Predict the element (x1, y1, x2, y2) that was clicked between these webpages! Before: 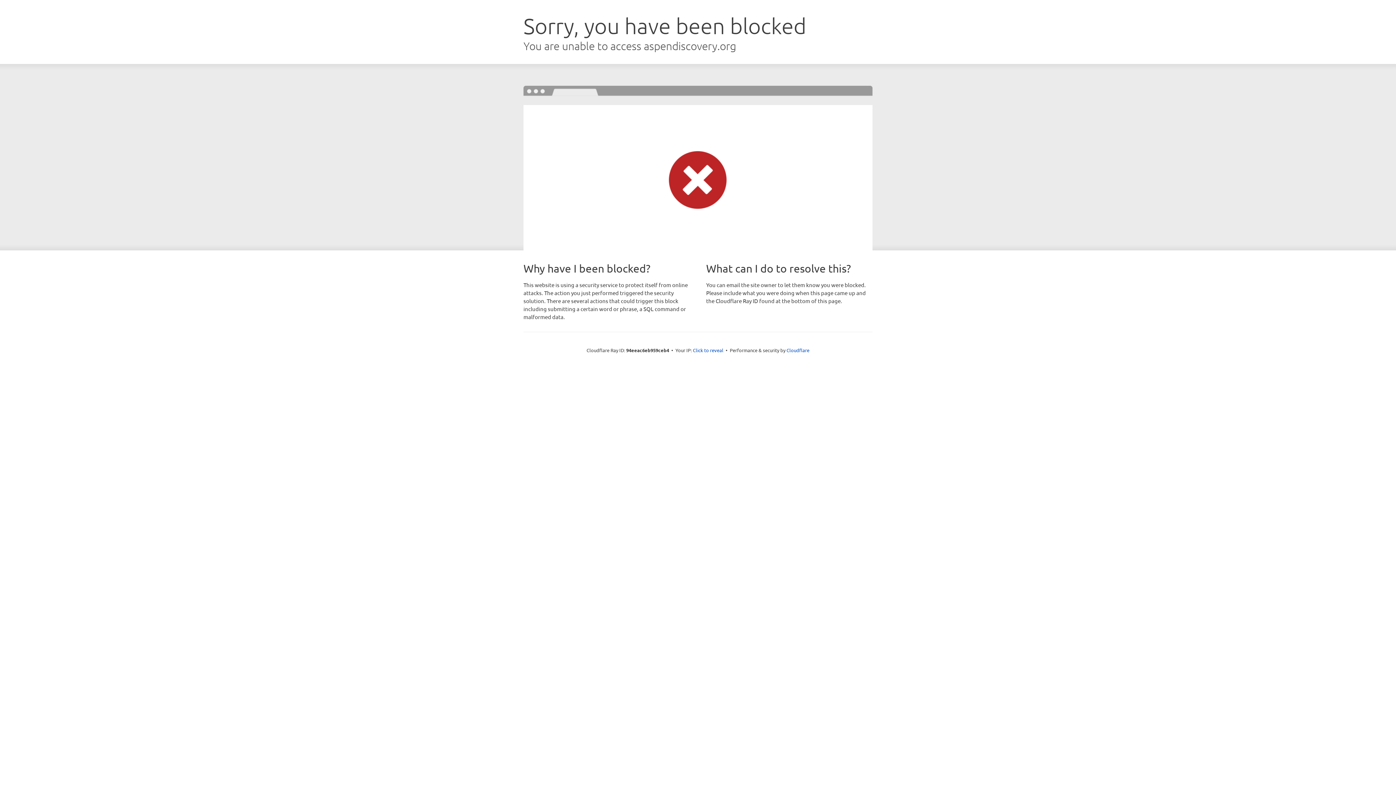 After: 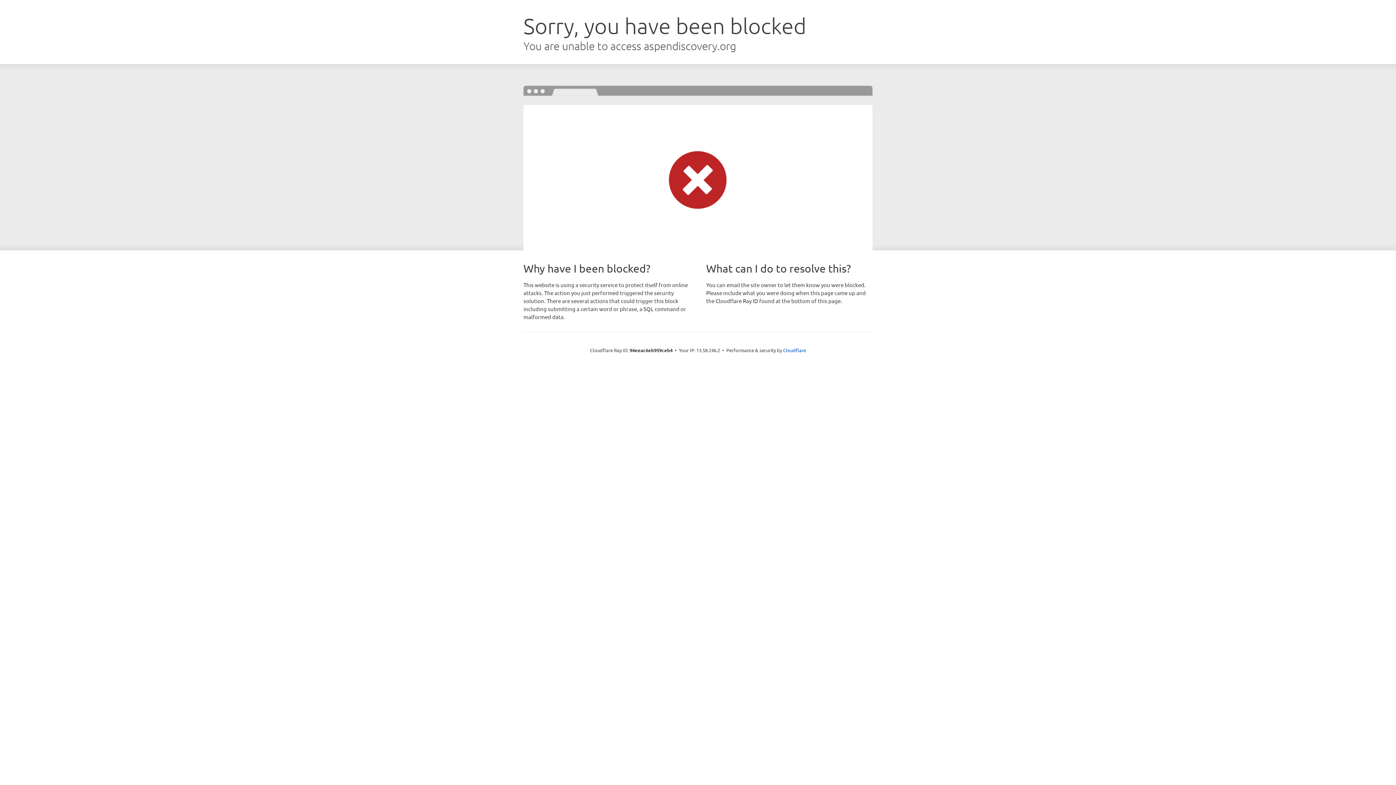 Action: bbox: (693, 346, 723, 353) label: Click to reveal